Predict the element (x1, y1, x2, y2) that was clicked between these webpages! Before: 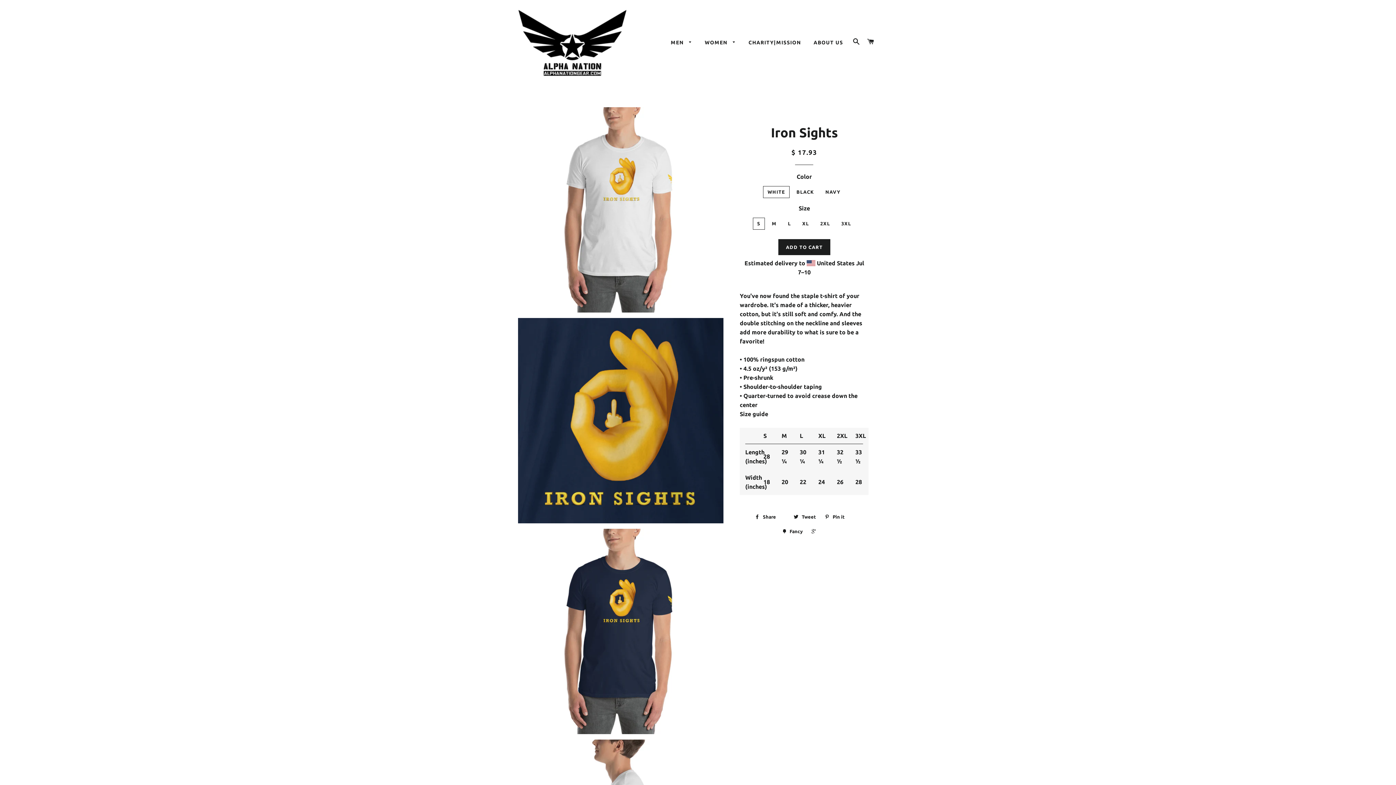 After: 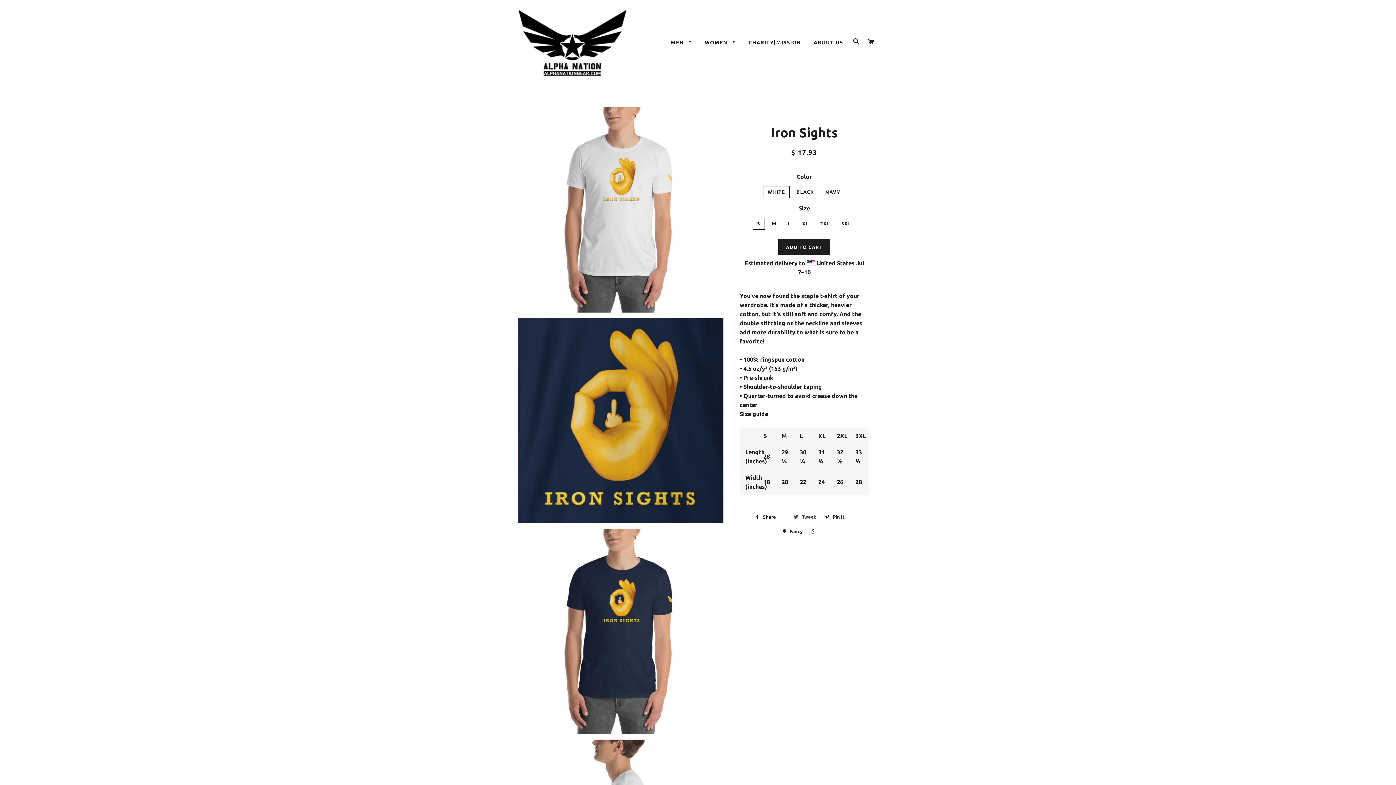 Action: bbox: (790, 511, 819, 522) label:  Tweet